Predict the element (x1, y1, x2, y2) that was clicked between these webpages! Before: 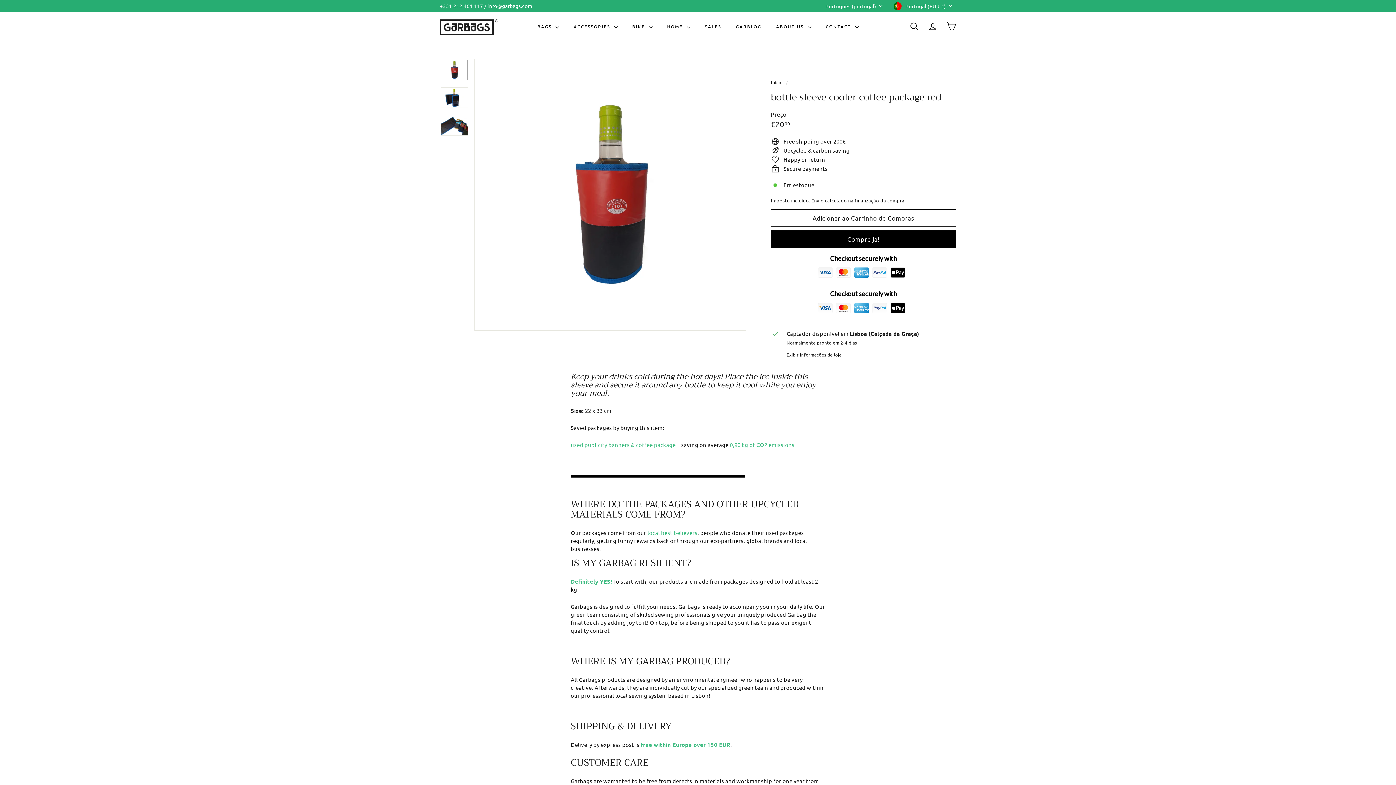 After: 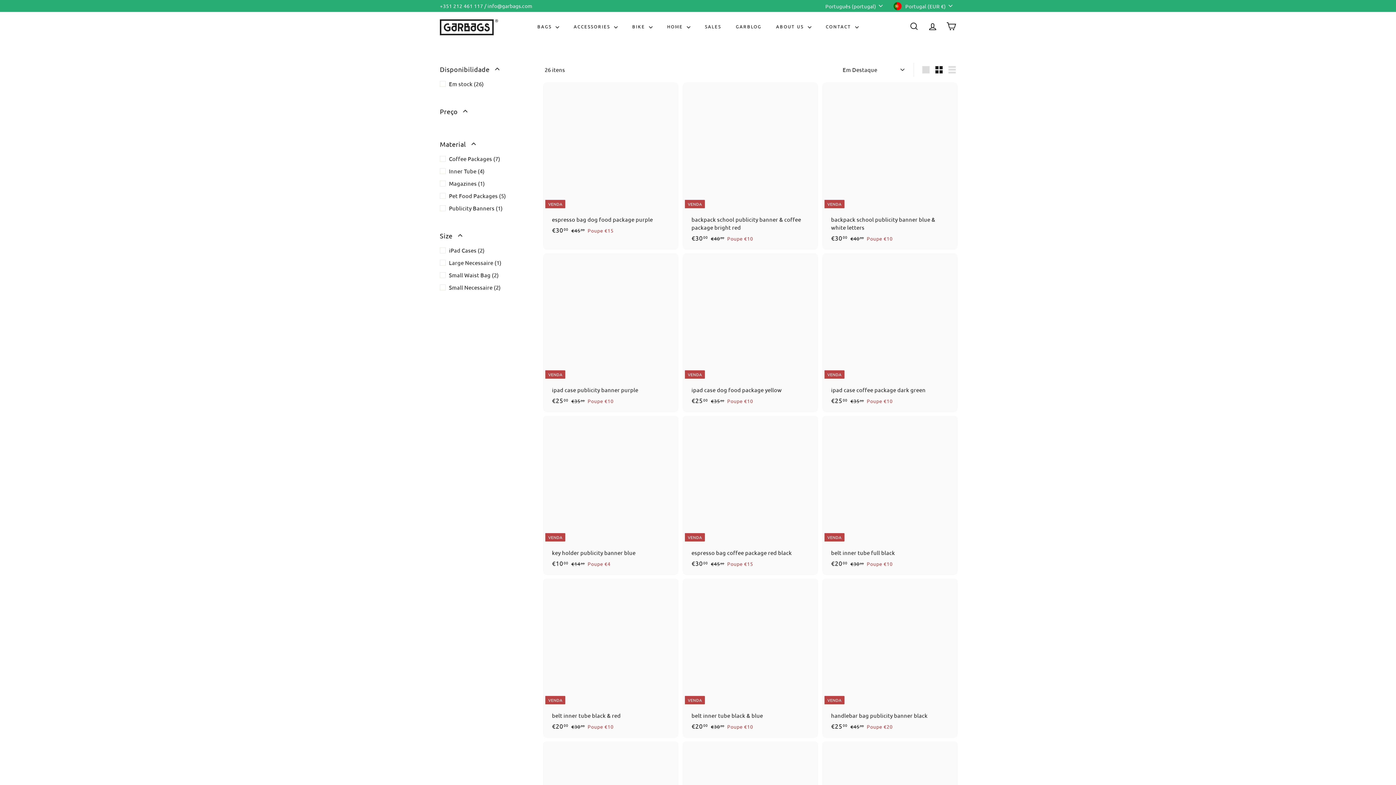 Action: label: SALES bbox: (697, 17, 728, 35)